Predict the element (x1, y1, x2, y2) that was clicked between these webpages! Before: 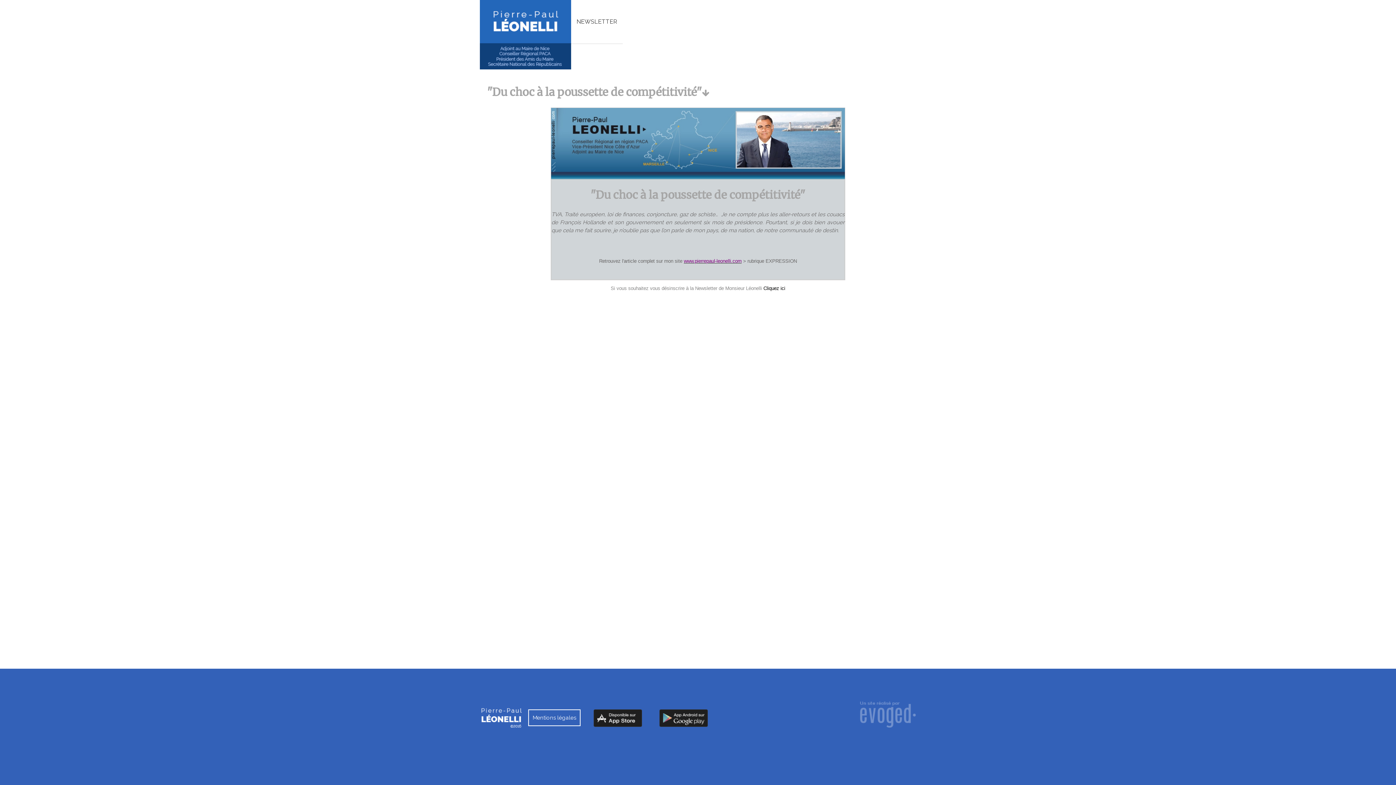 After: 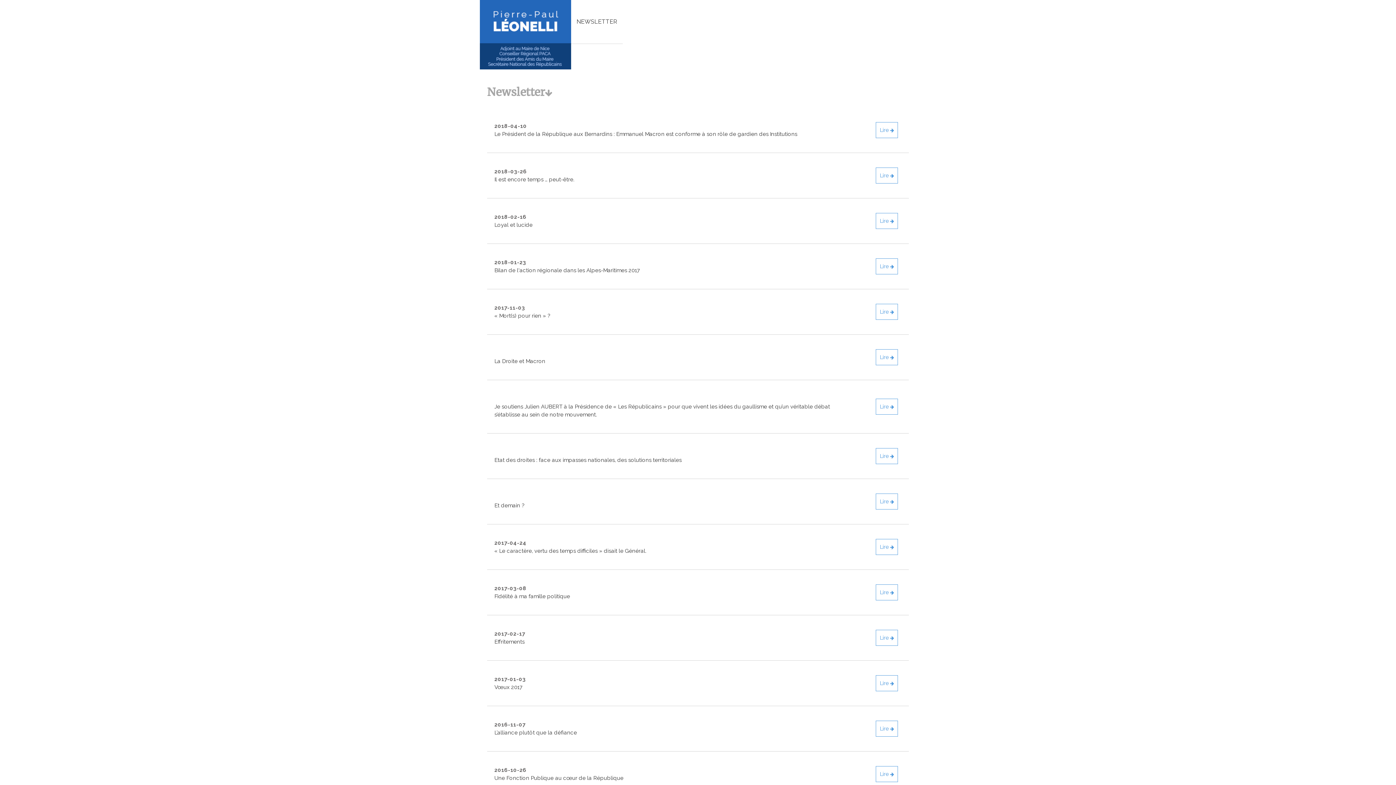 Action: label: Cliquez ici bbox: (763, 285, 785, 291)